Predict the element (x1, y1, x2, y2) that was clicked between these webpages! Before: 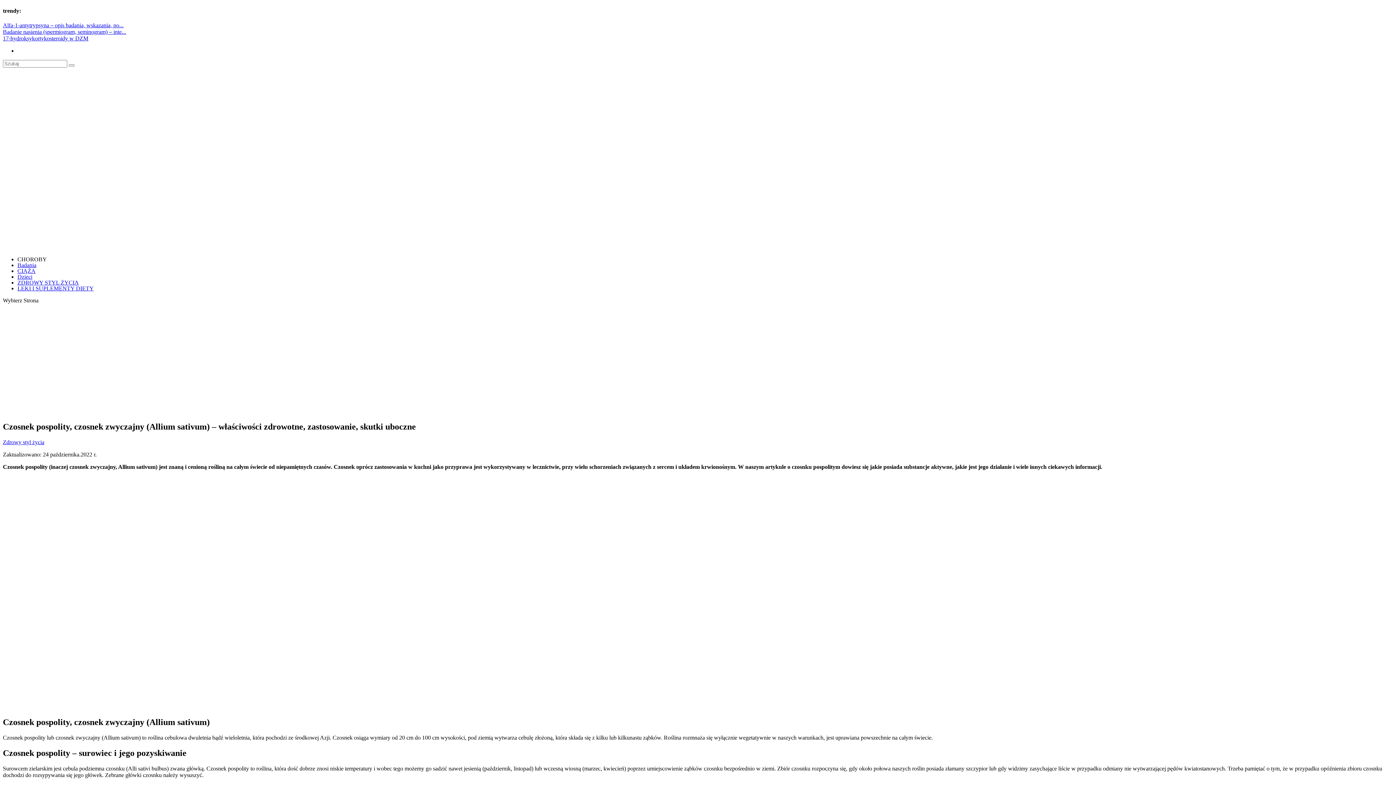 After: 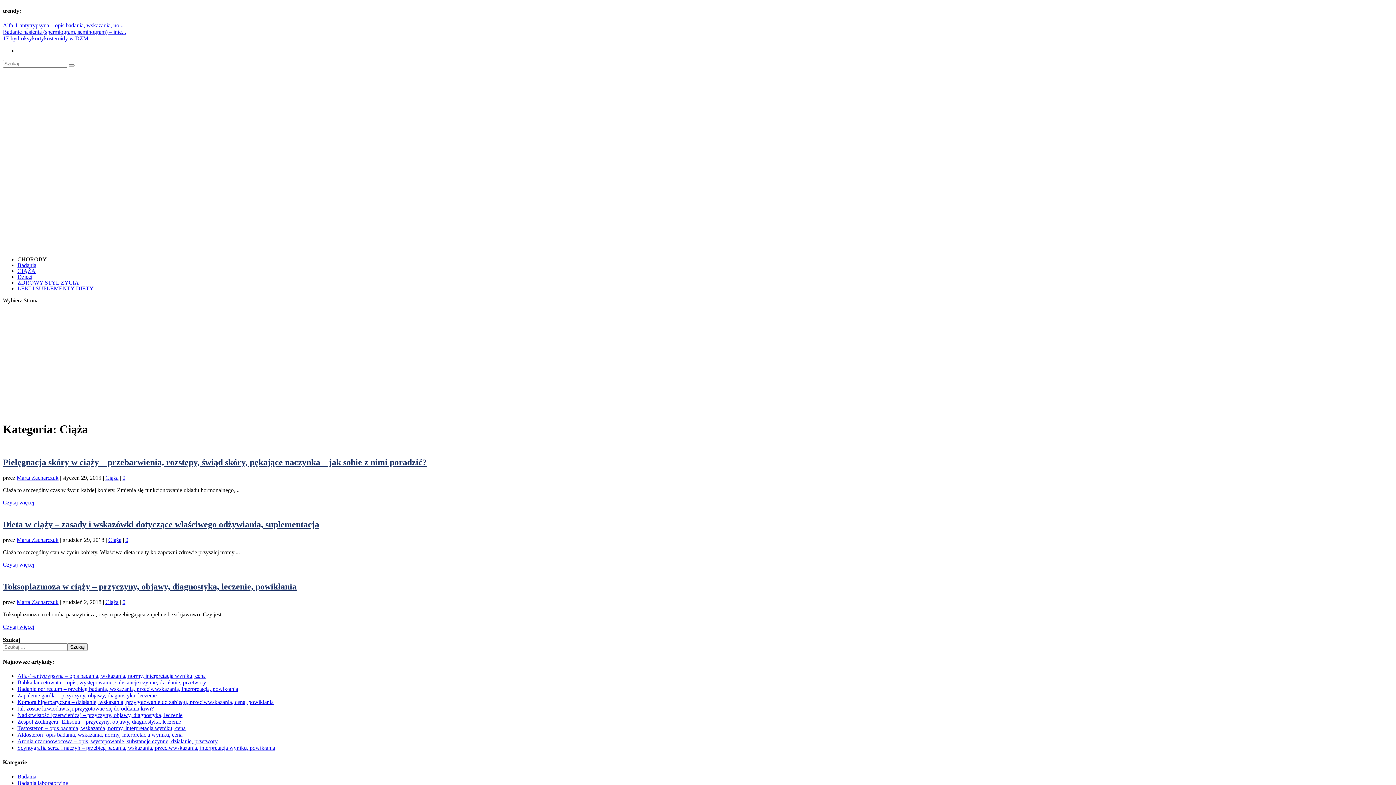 Action: bbox: (17, 267, 35, 274) label: CIĄŻA